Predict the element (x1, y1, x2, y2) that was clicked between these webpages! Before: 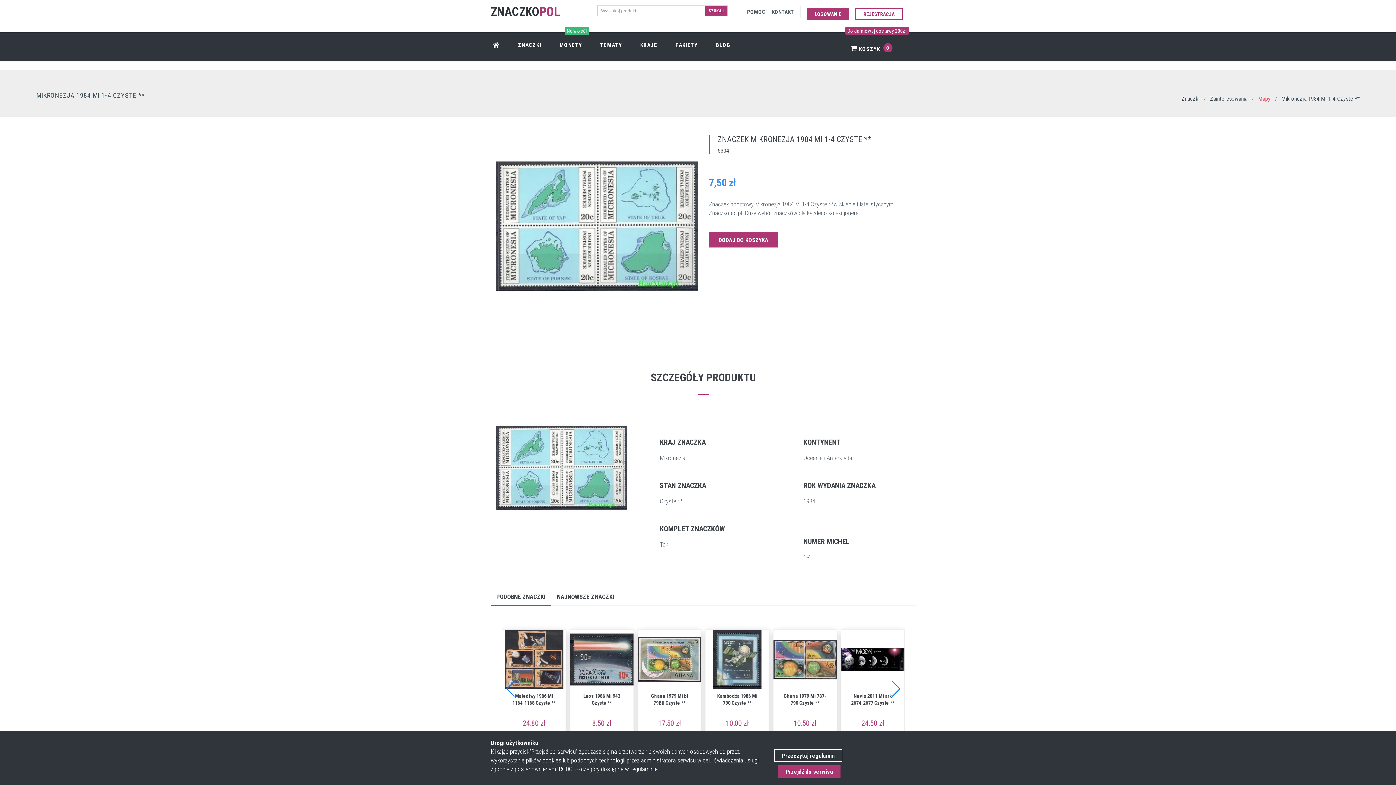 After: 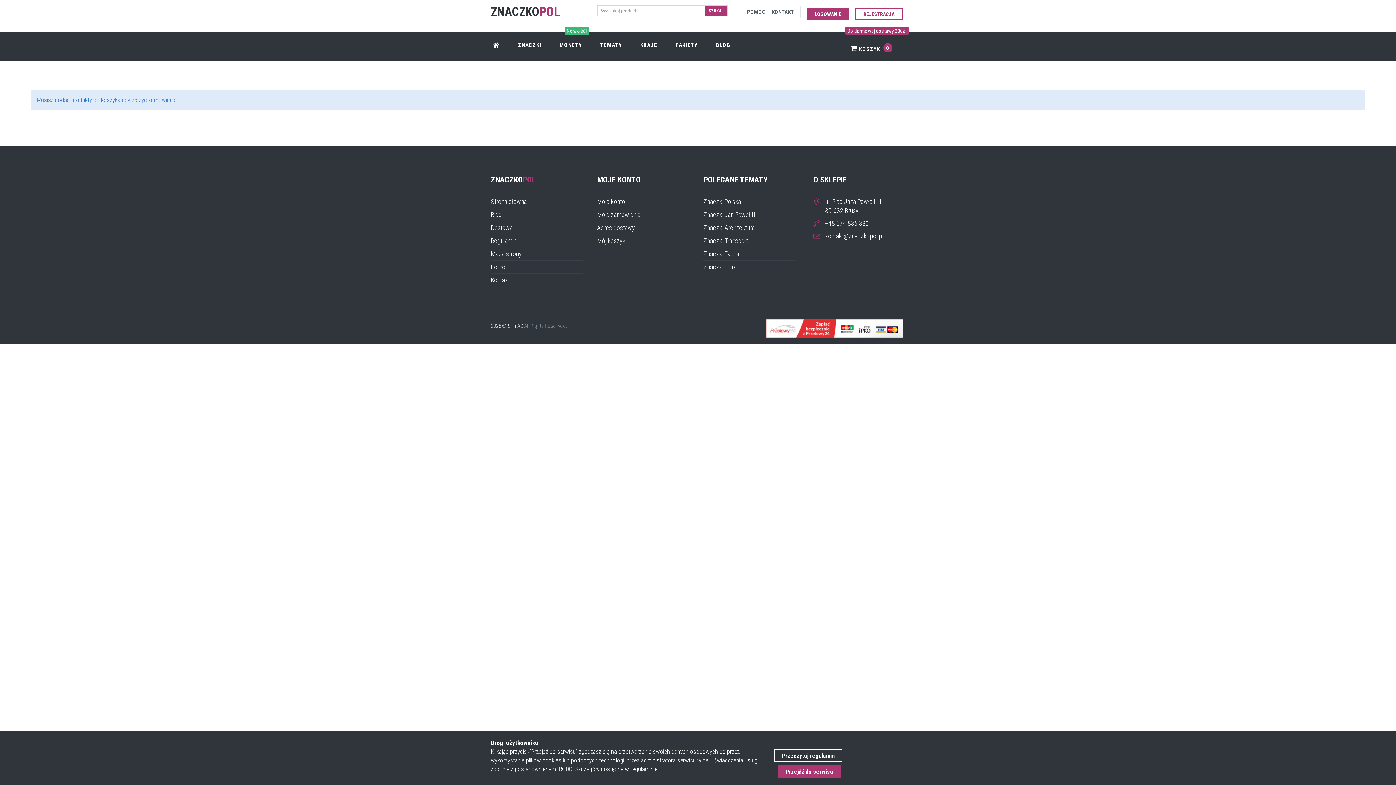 Action: bbox: (841, 35, 901, 61) label:  KOSZYK 0